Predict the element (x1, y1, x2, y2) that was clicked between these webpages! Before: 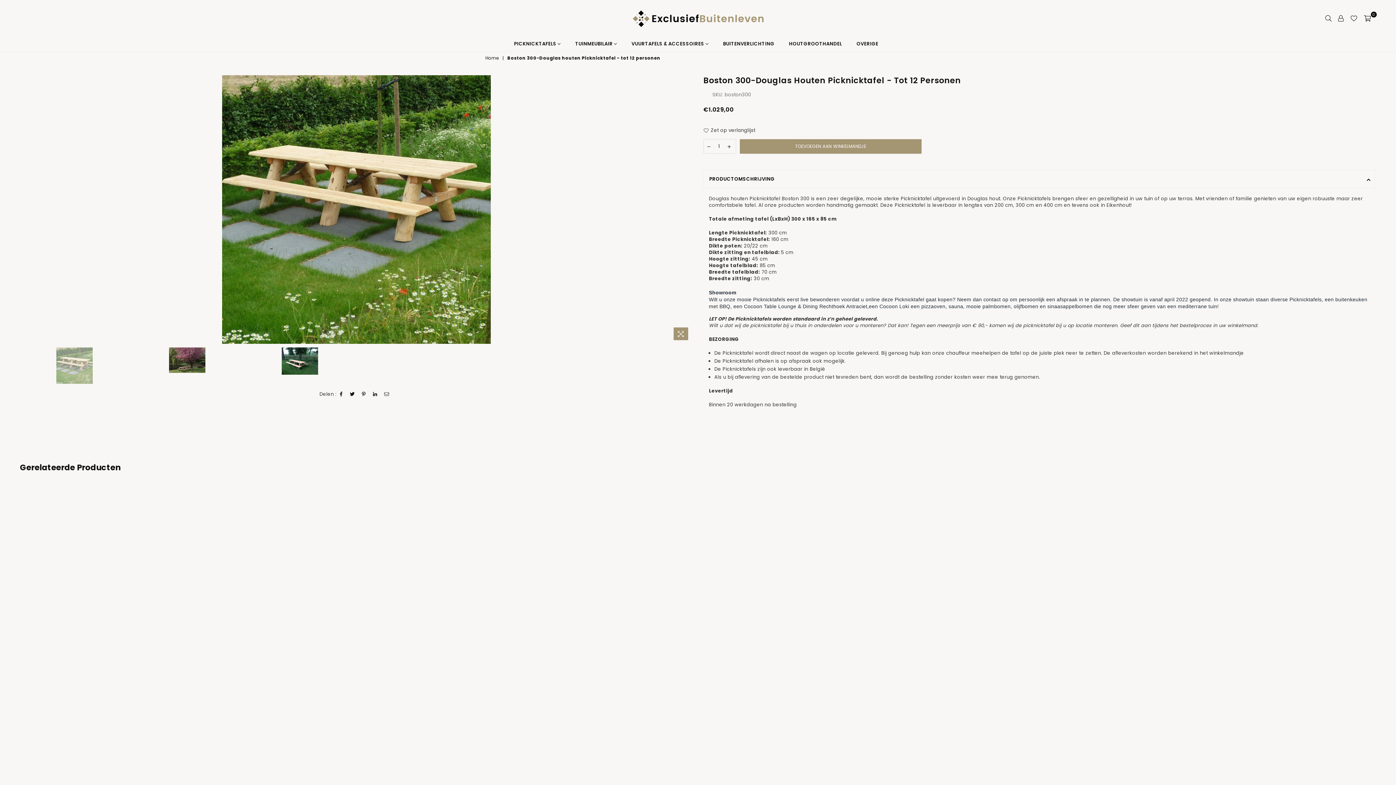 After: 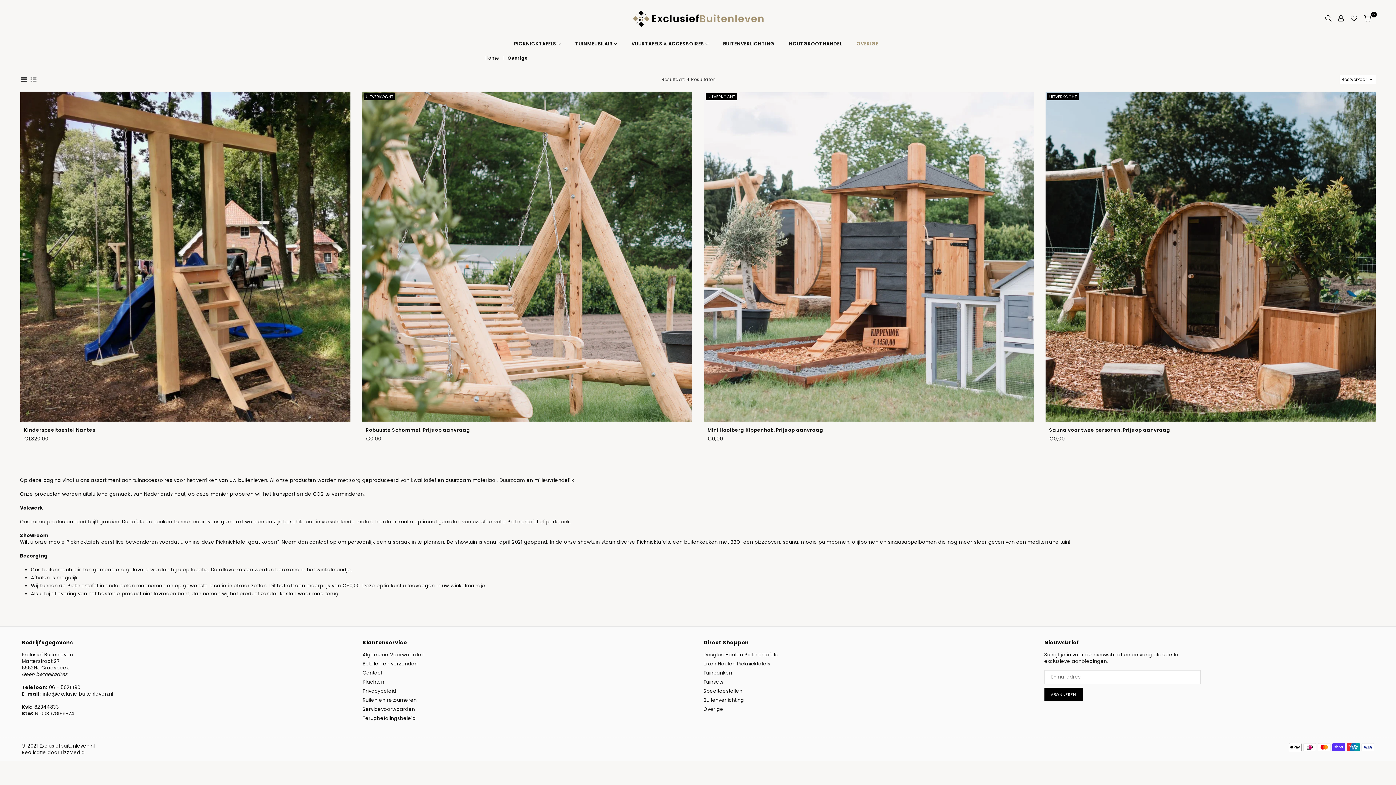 Action: bbox: (851, 36, 884, 51) label: OVERIGE